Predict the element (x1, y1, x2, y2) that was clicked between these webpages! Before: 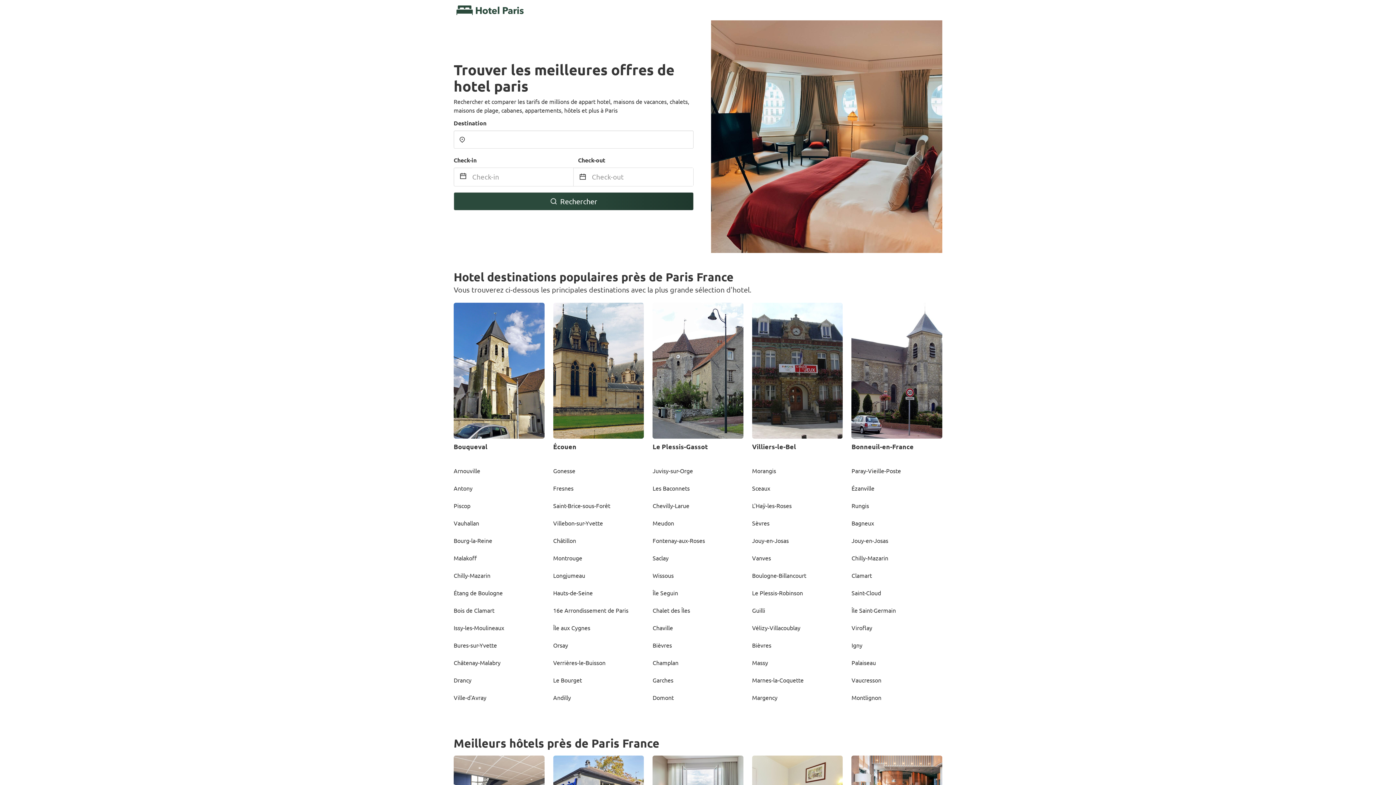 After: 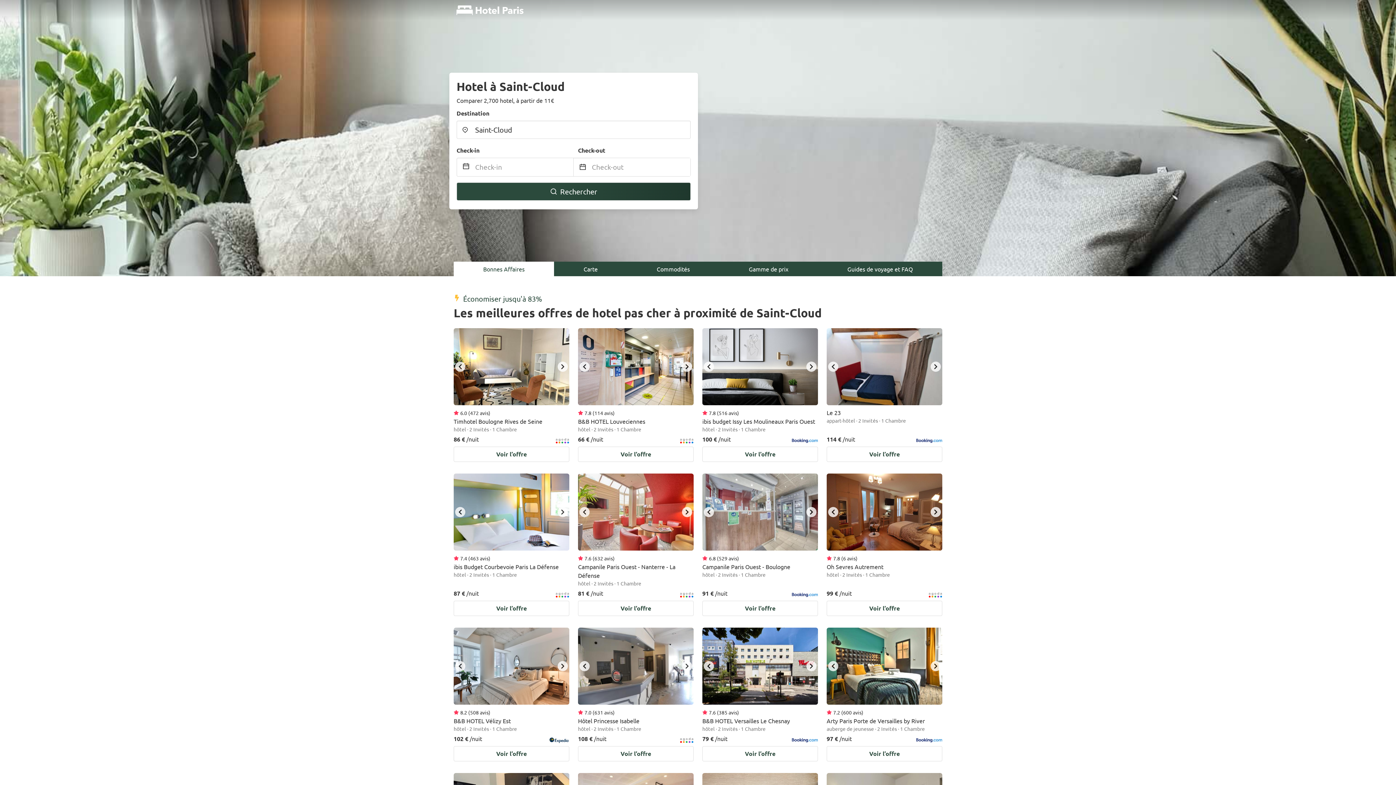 Action: bbox: (851, 588, 942, 597) label: Saint-Cloud